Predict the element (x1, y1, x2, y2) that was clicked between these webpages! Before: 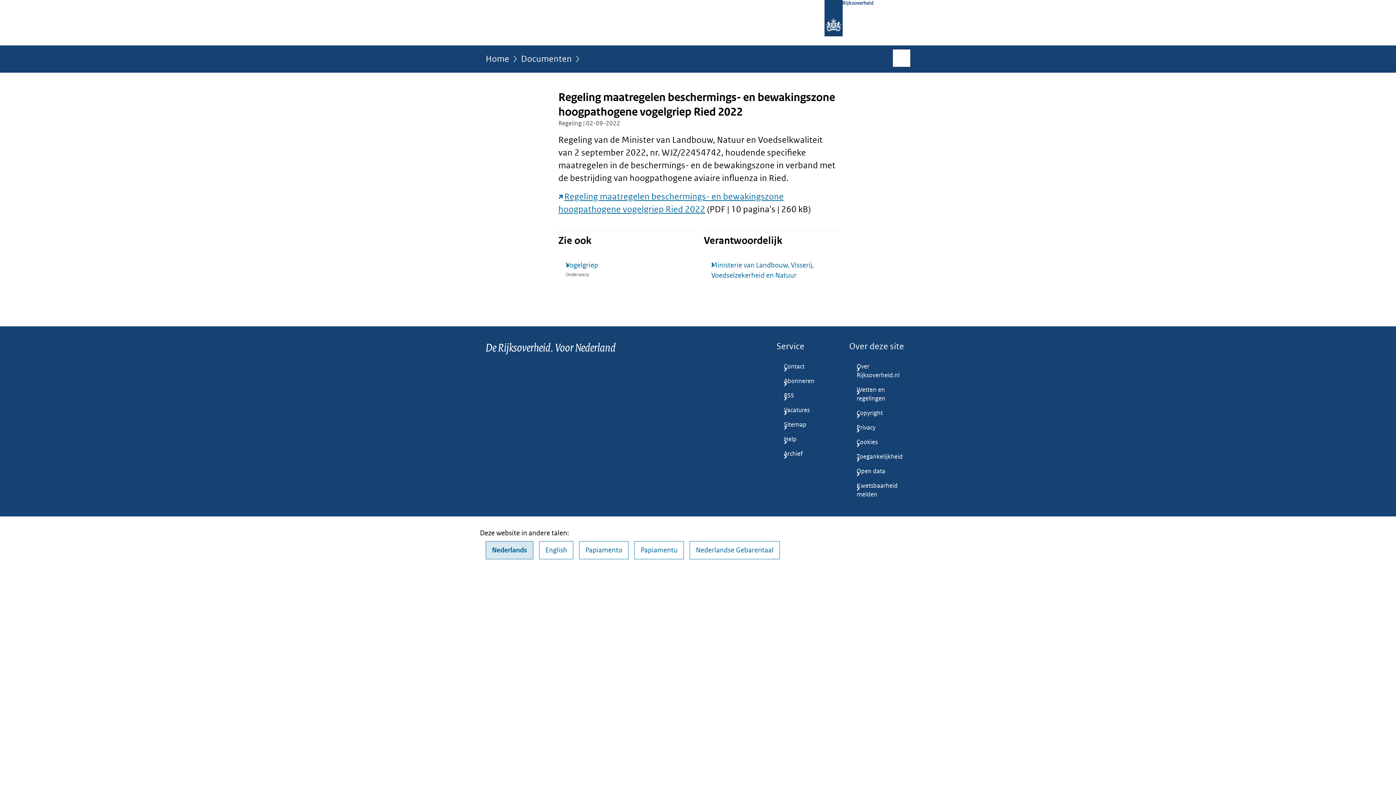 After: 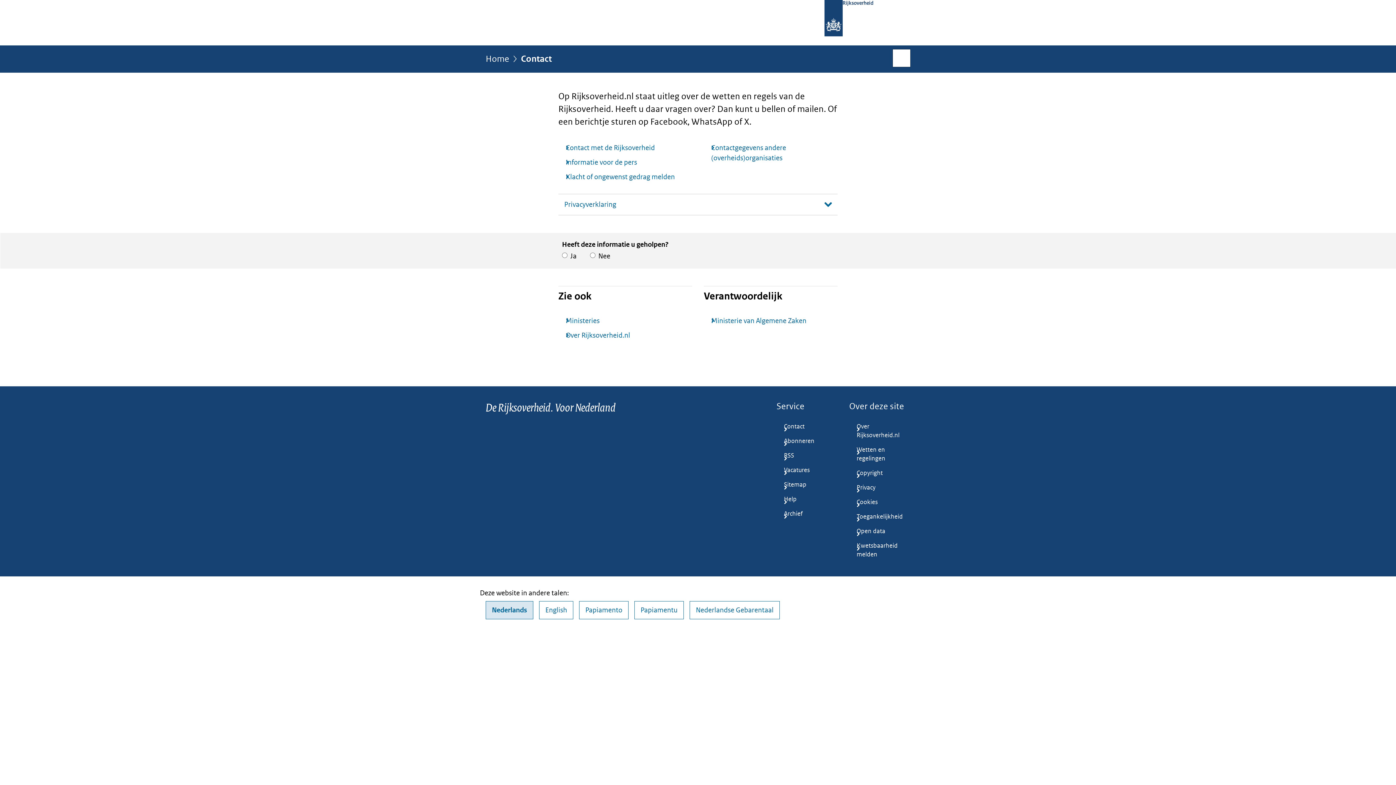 Action: label: Contact bbox: (776, 359, 837, 374)